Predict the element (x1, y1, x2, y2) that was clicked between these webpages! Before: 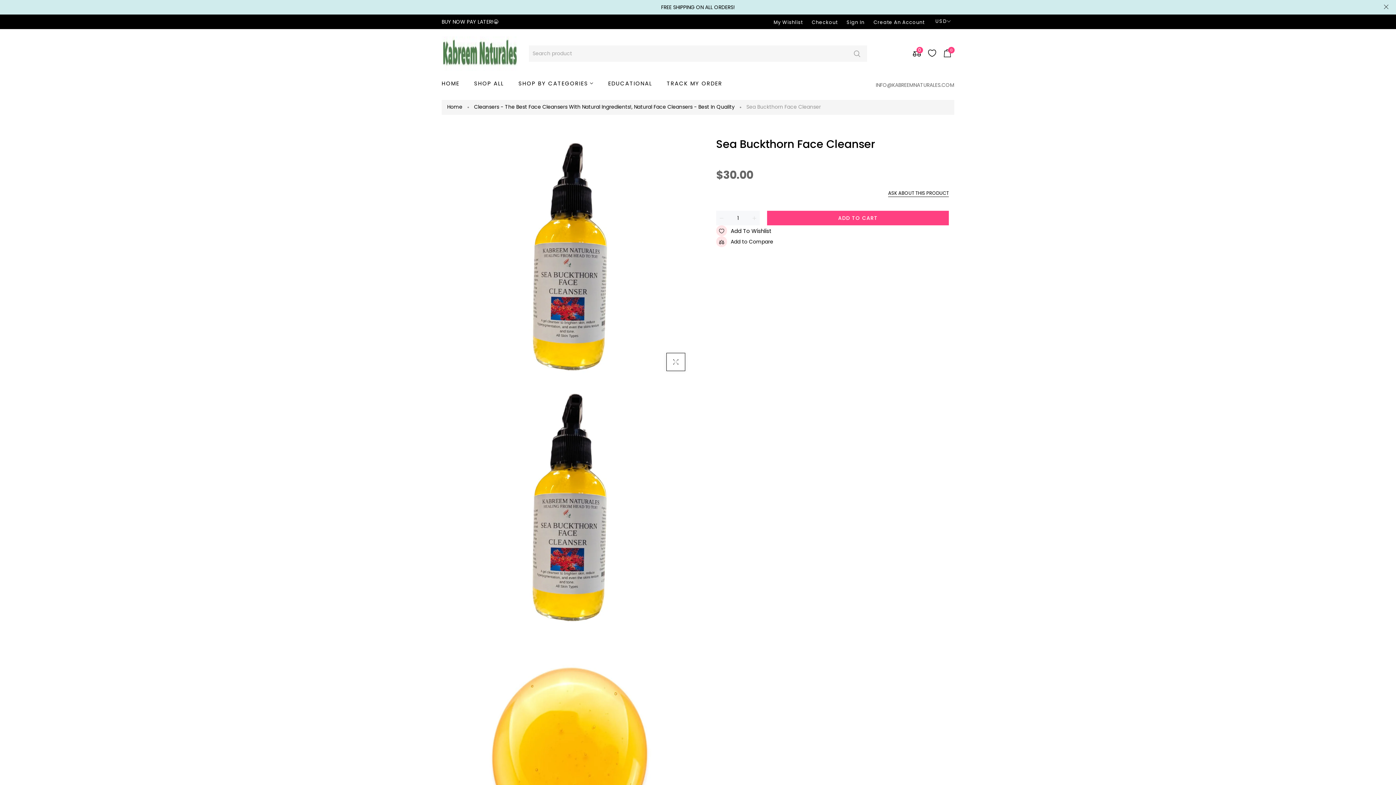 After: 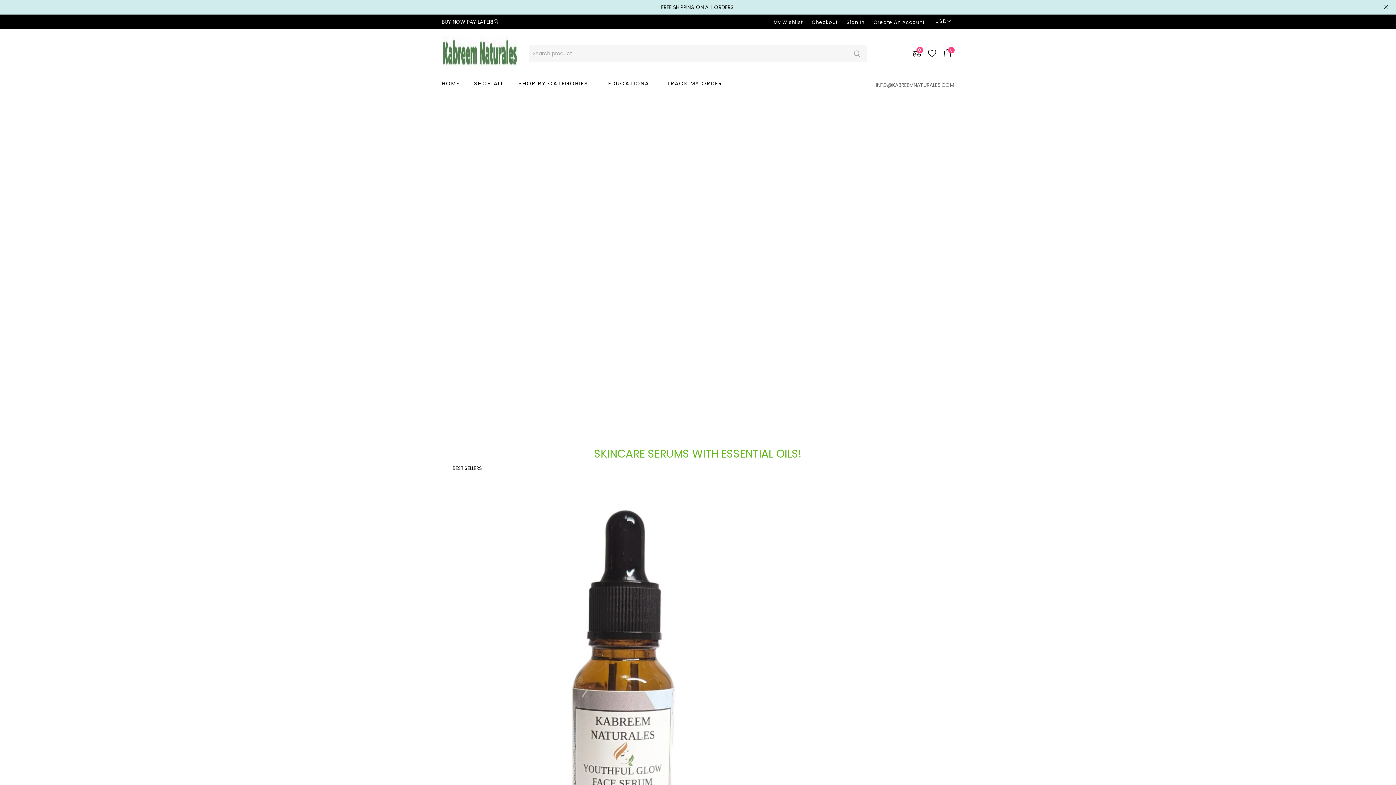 Action: bbox: (512, 74, 600, 92) label: SHOP BY CATEGORIES